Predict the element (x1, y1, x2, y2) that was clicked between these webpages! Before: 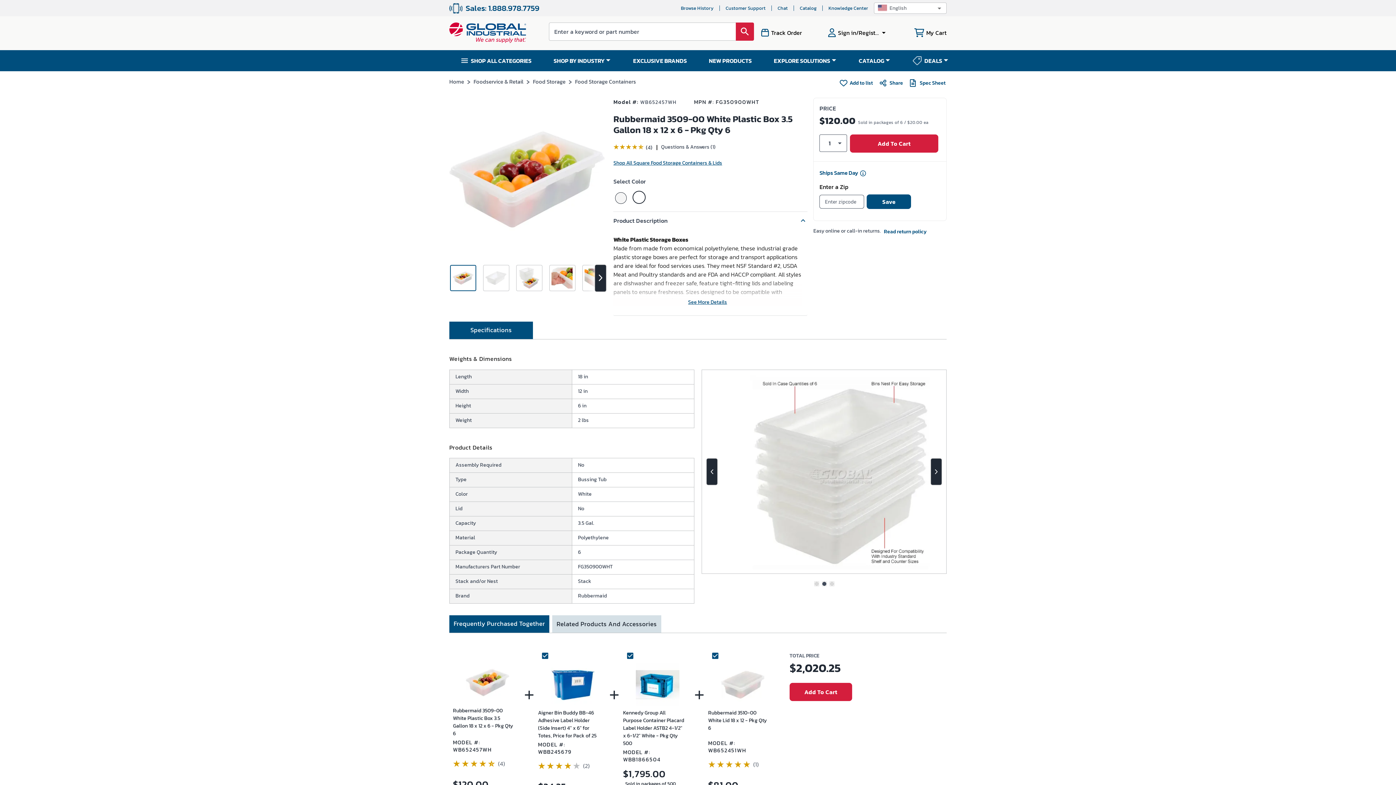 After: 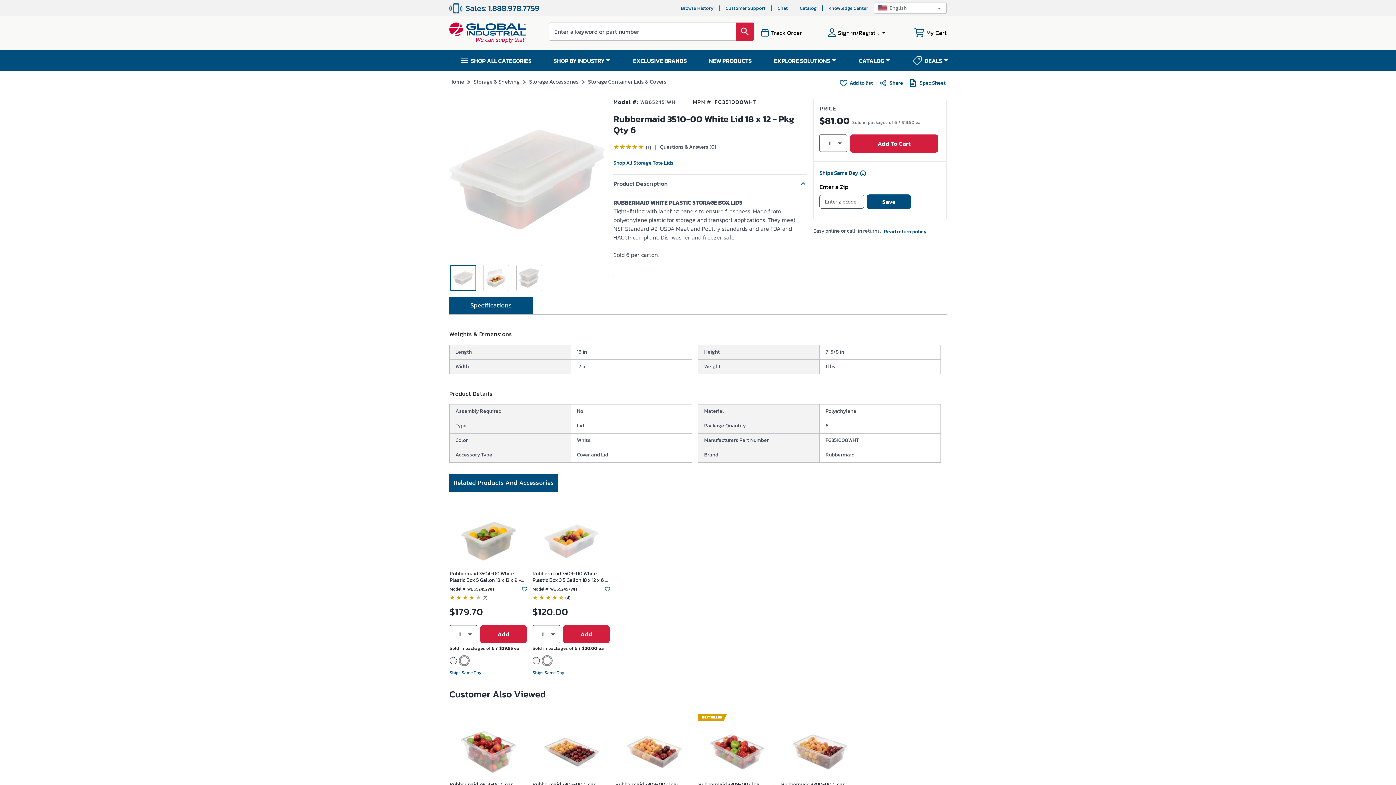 Action: bbox: (721, 663, 764, 708)